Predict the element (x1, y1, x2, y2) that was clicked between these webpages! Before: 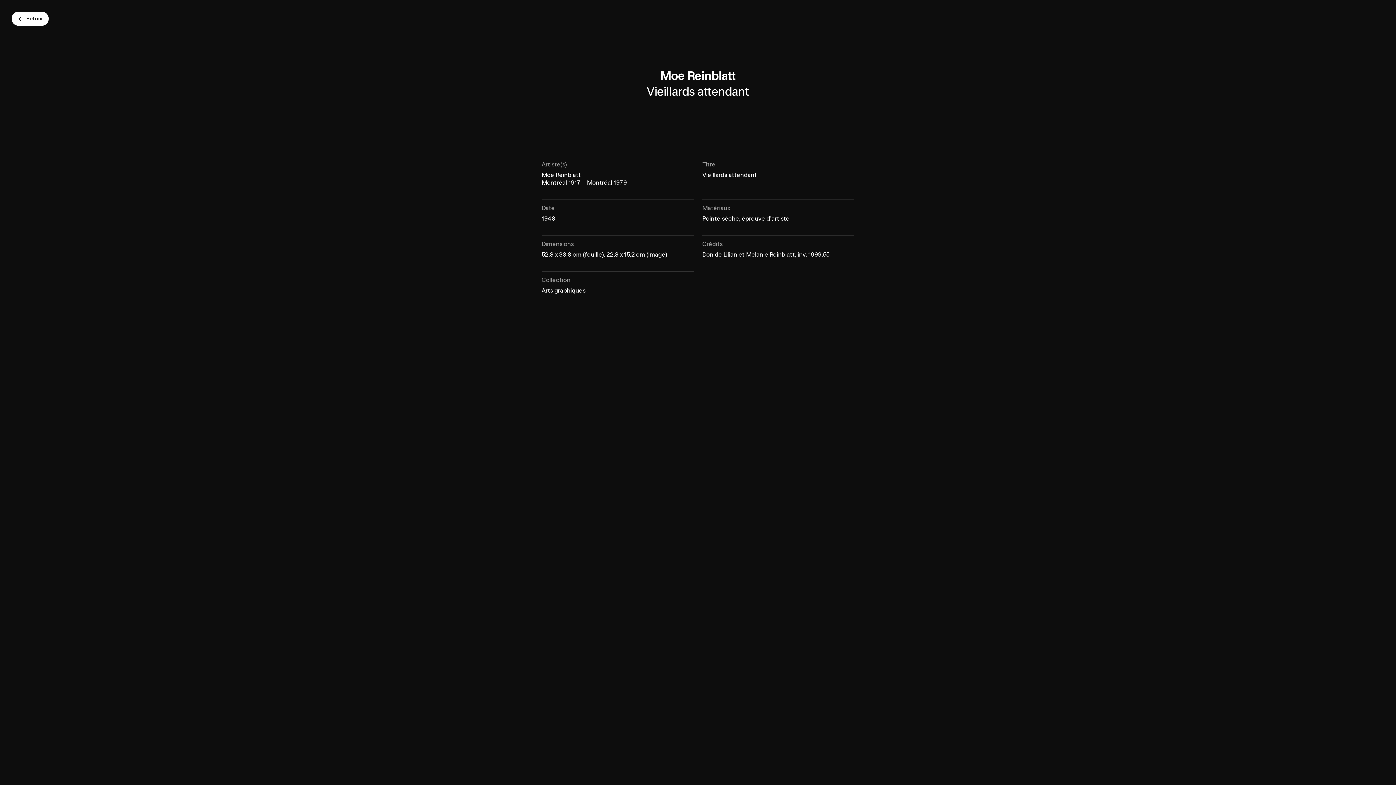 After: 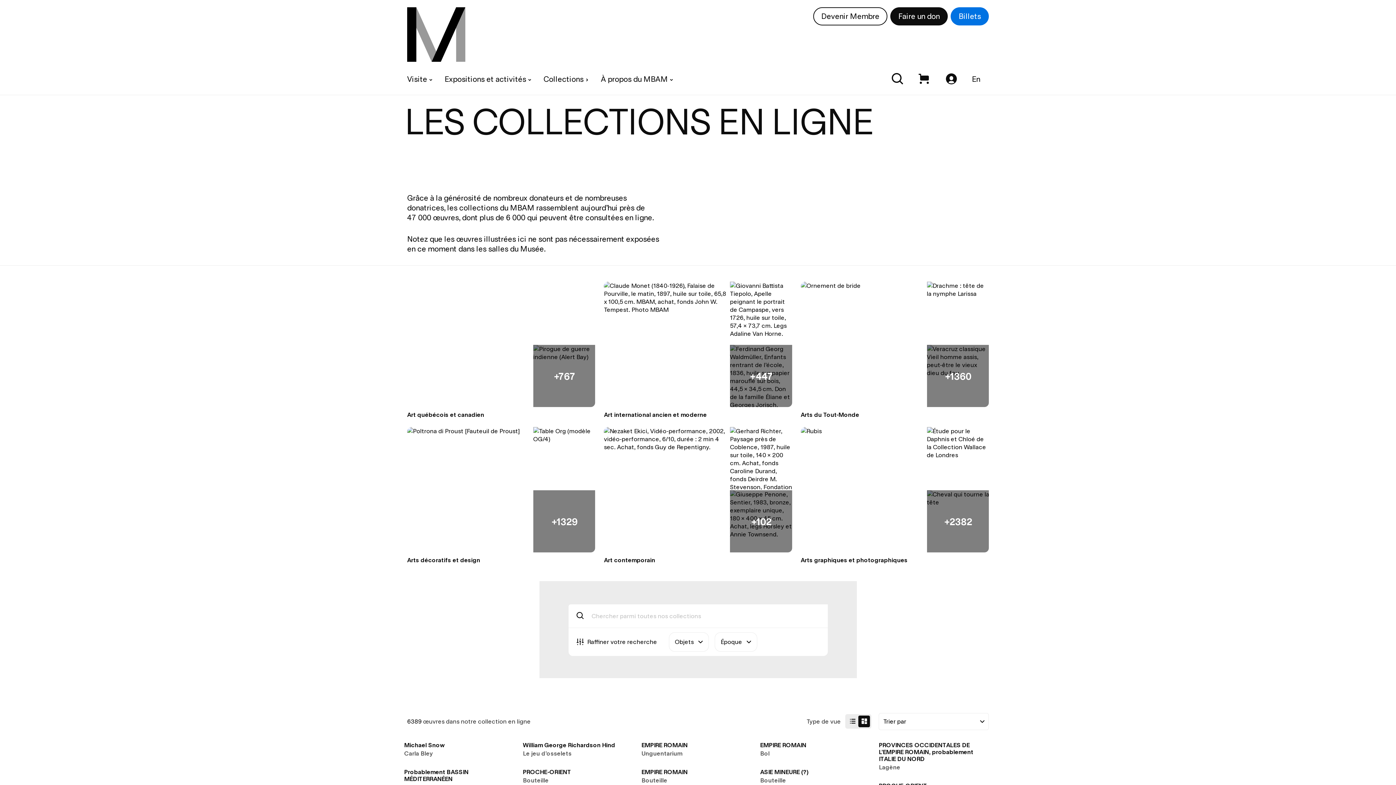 Action: bbox: (11, 11, 48, 25) label: Retour